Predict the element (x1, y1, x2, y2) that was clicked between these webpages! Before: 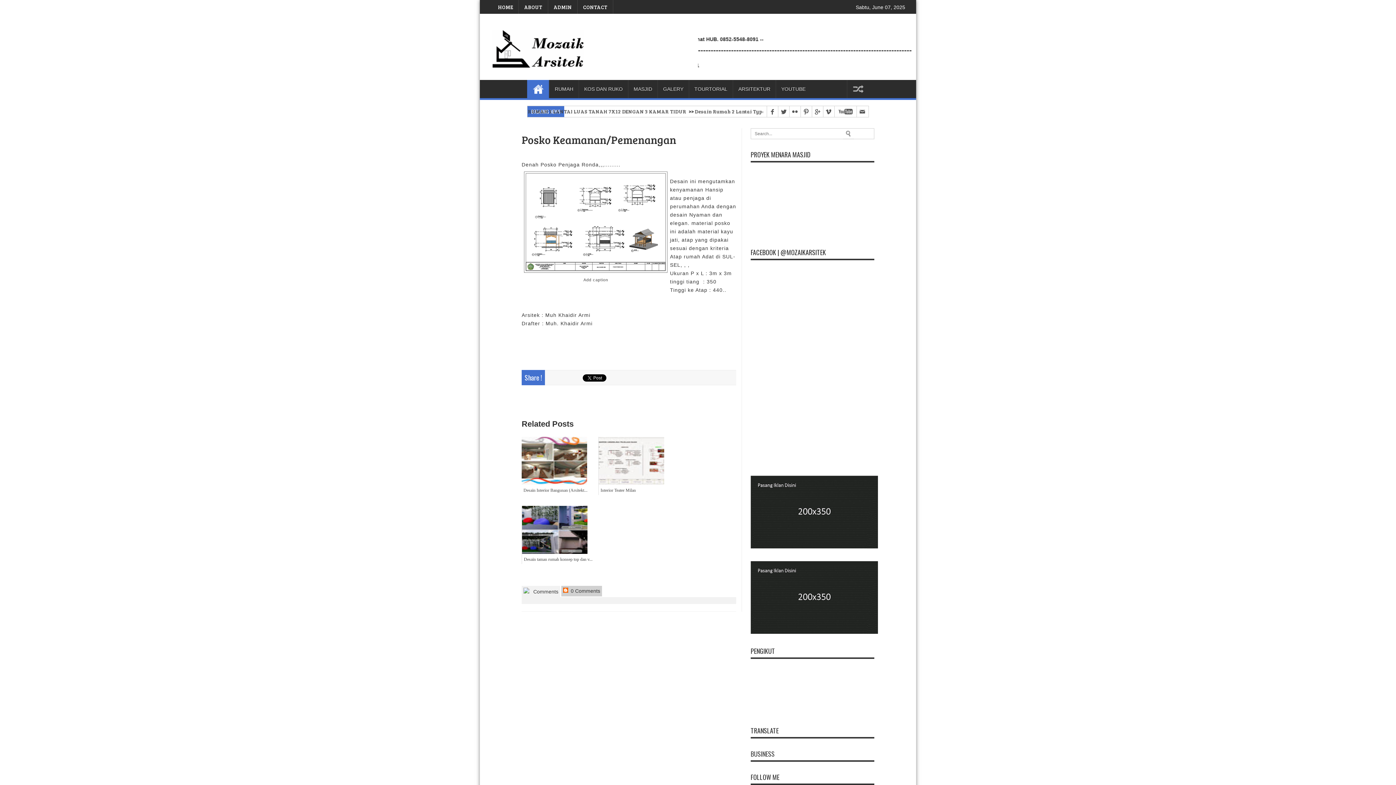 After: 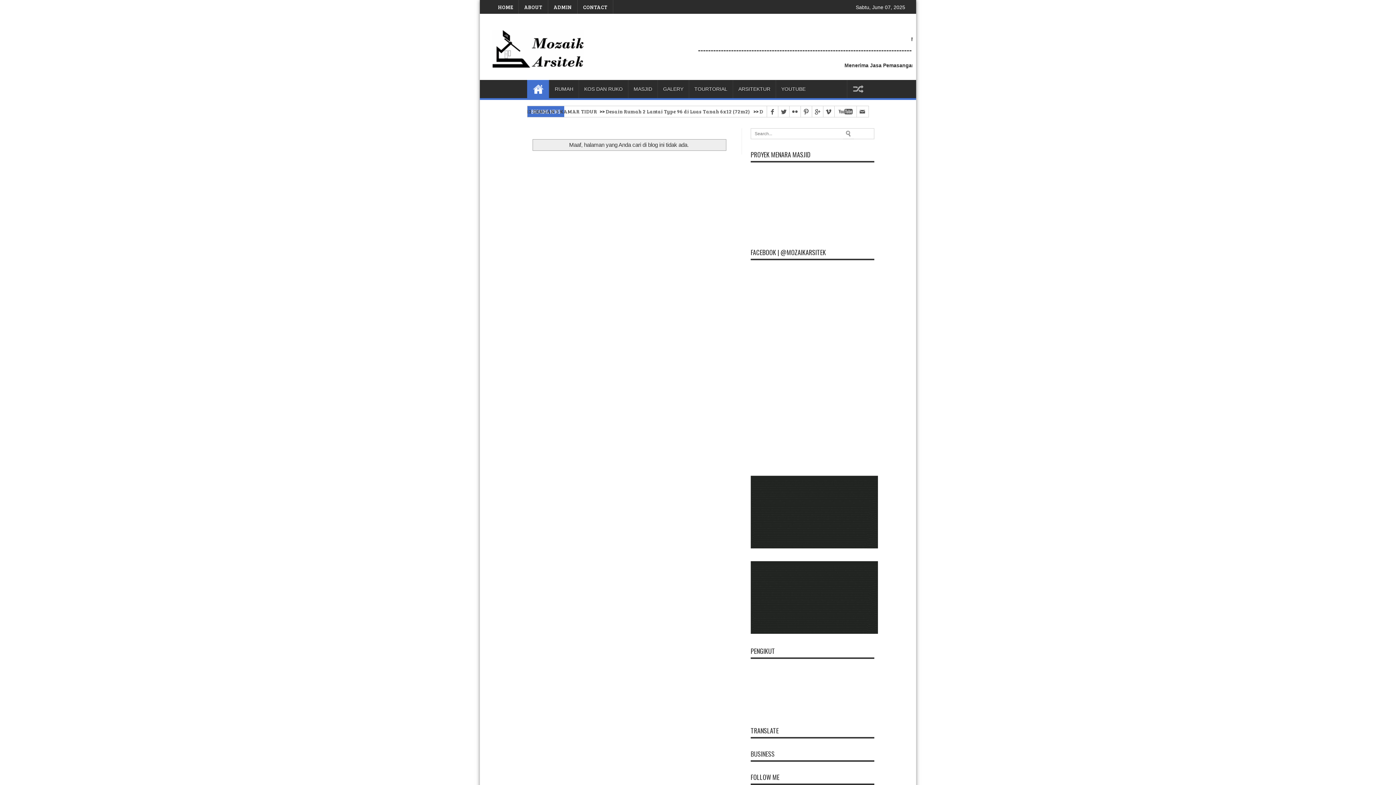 Action: label: MASJID bbox: (628, 80, 657, 98)